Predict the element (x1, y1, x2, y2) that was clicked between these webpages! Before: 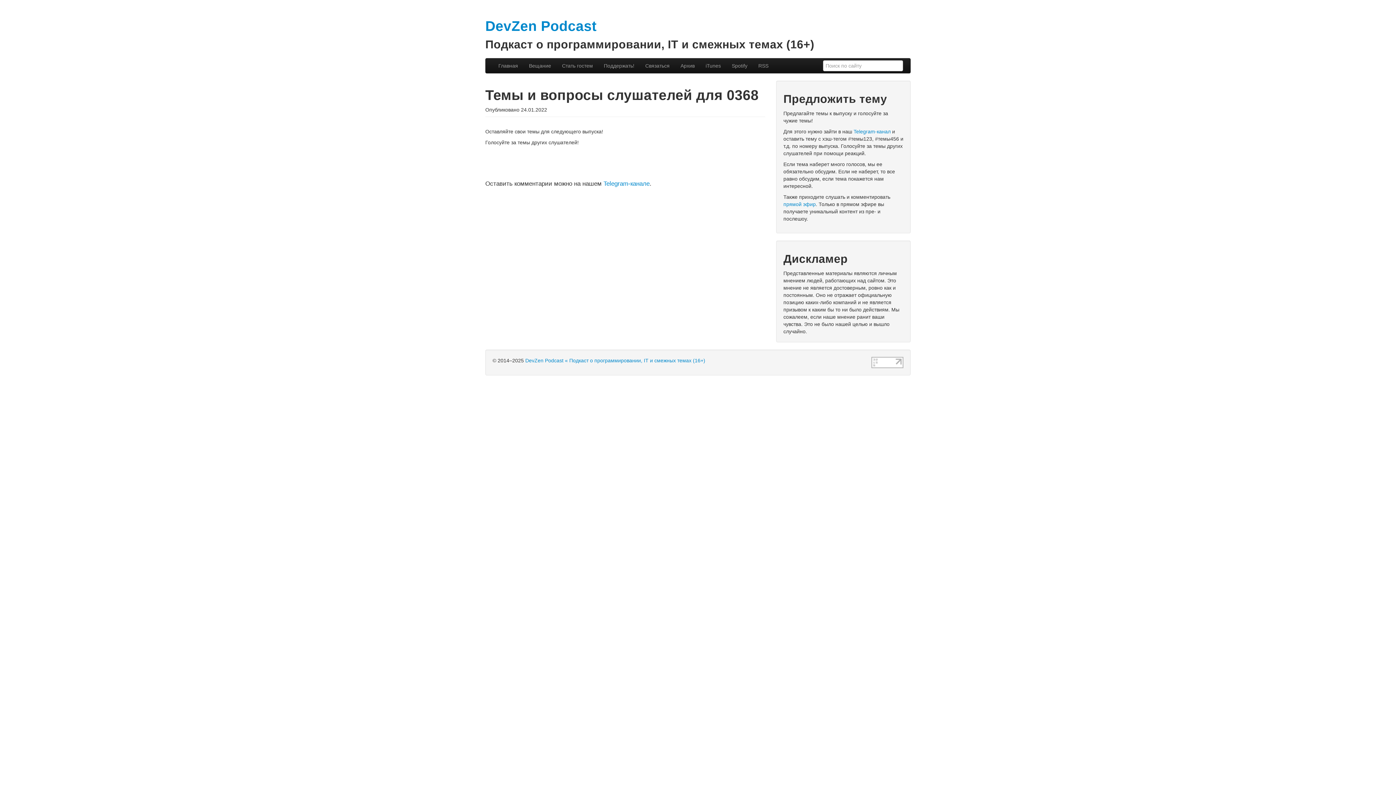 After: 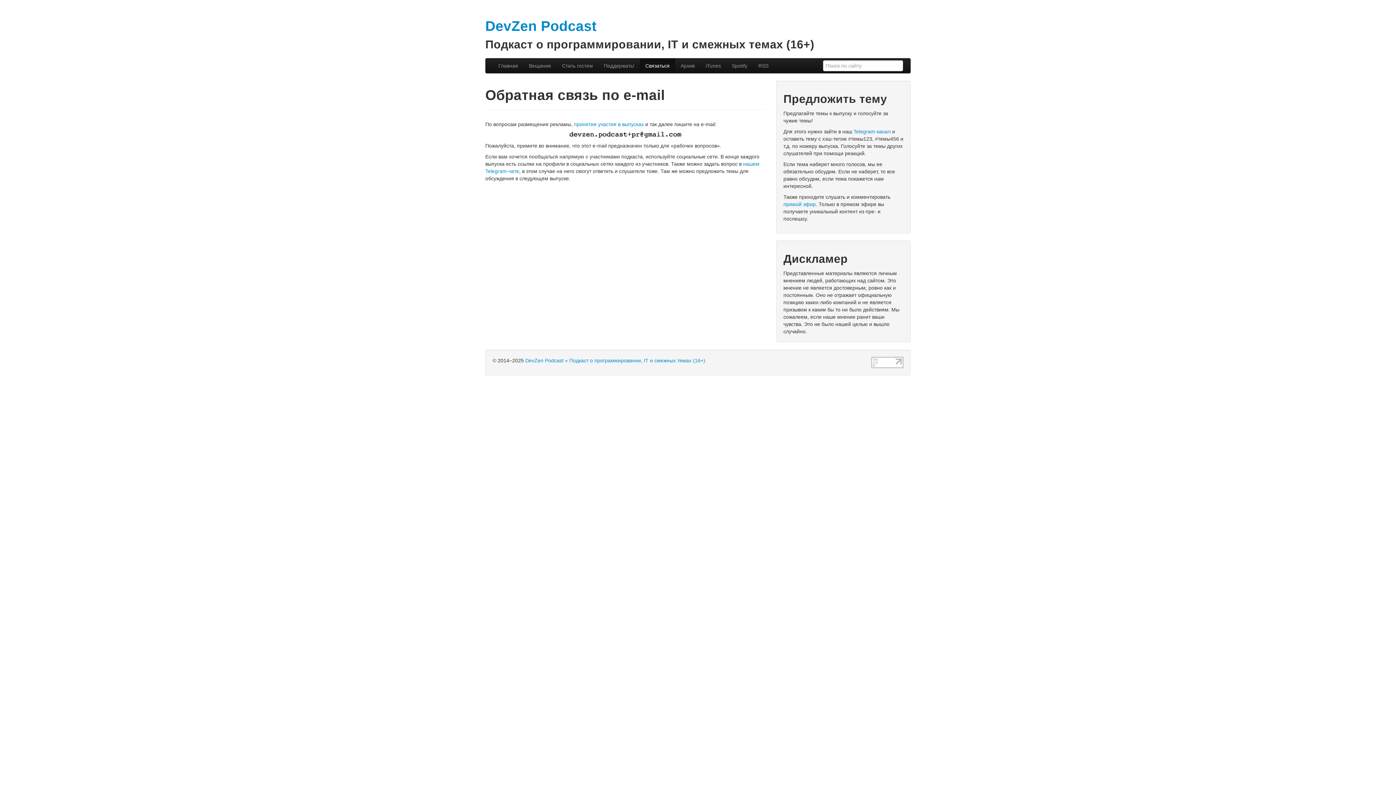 Action: label: Связаться bbox: (640, 58, 675, 73)